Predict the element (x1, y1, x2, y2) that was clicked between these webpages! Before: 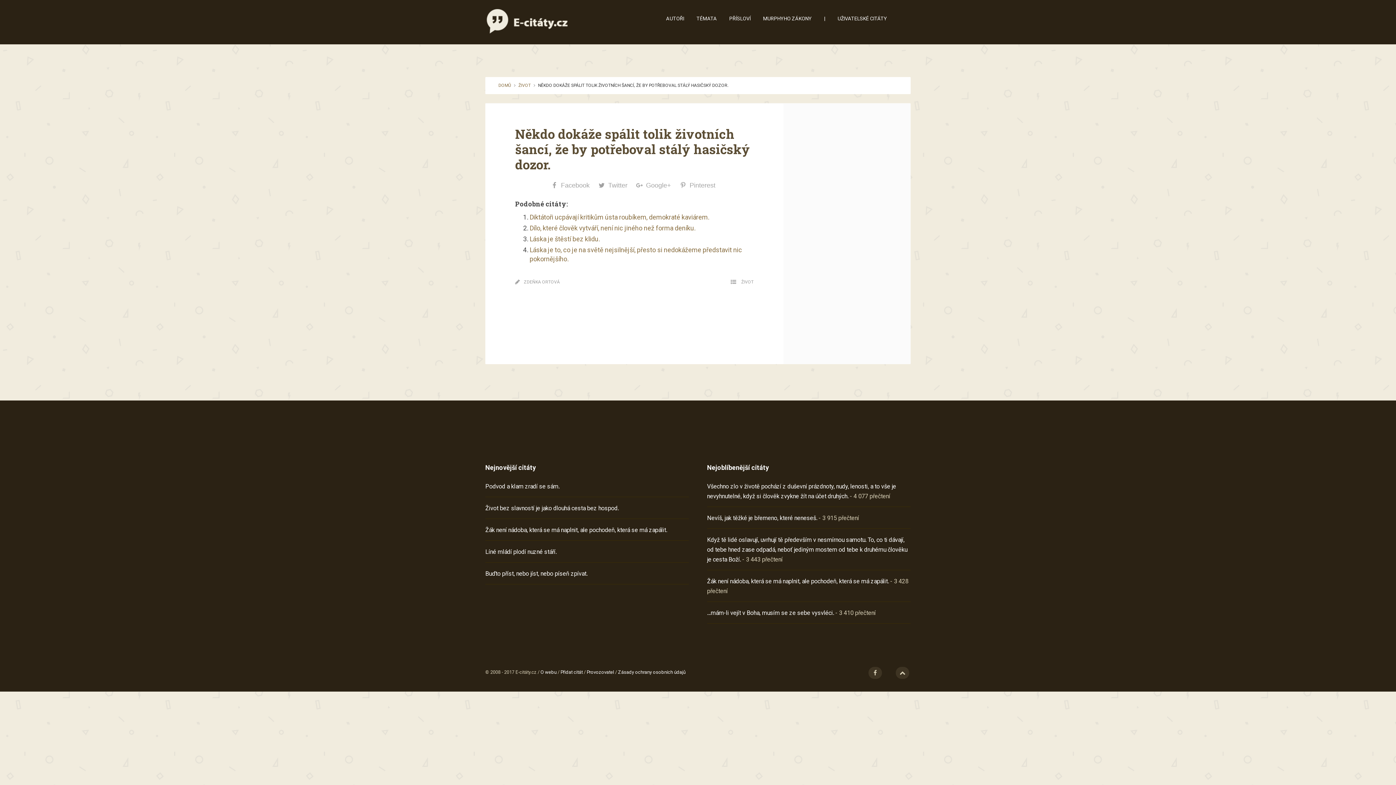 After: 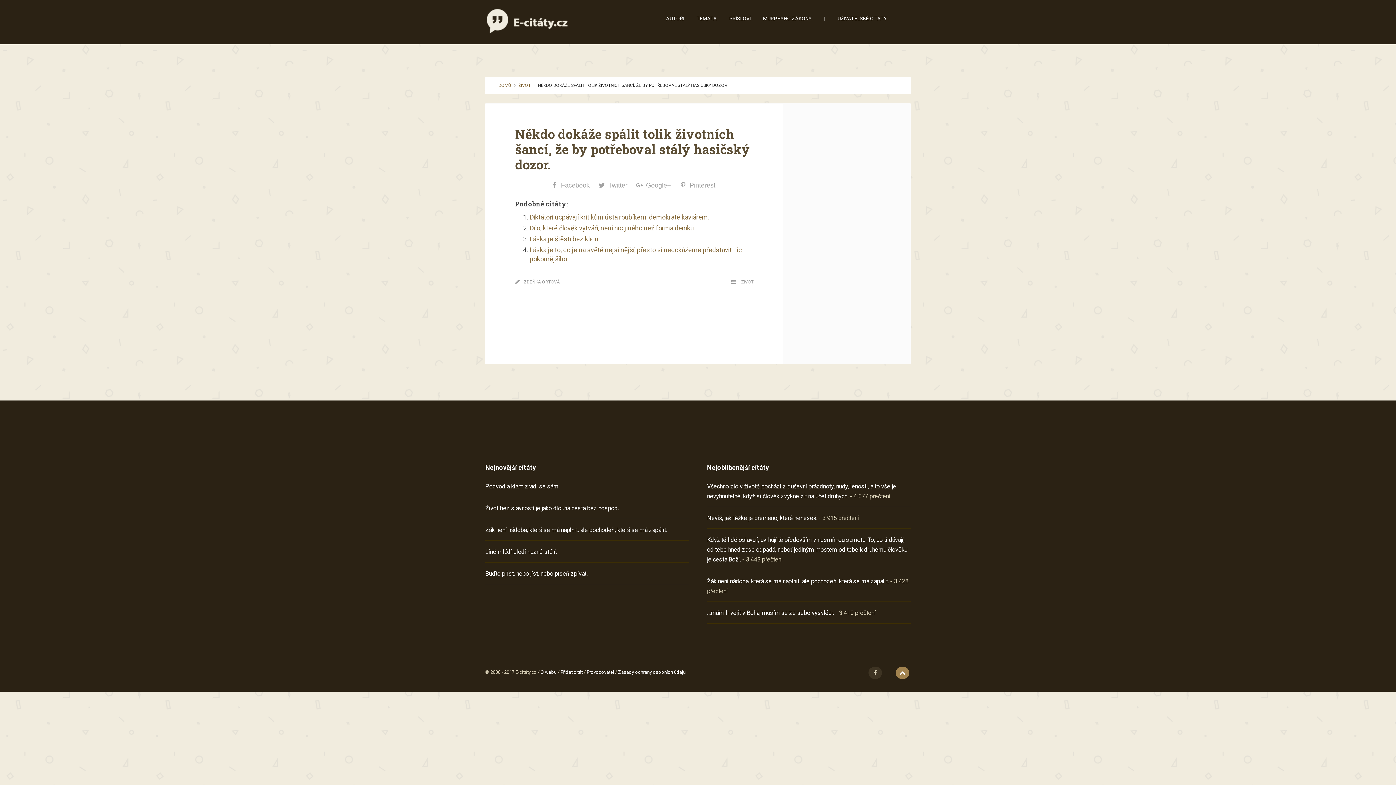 Action: bbox: (896, 667, 909, 679)